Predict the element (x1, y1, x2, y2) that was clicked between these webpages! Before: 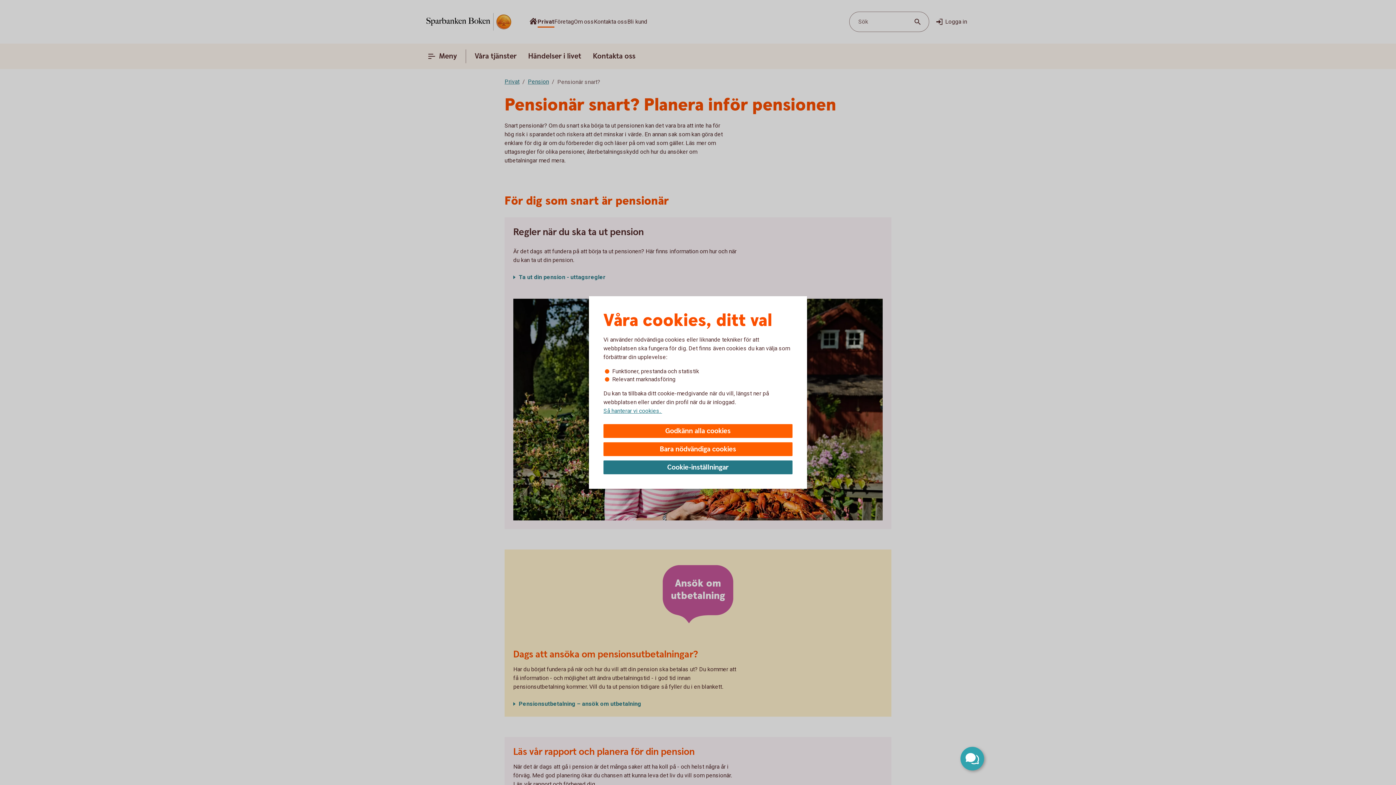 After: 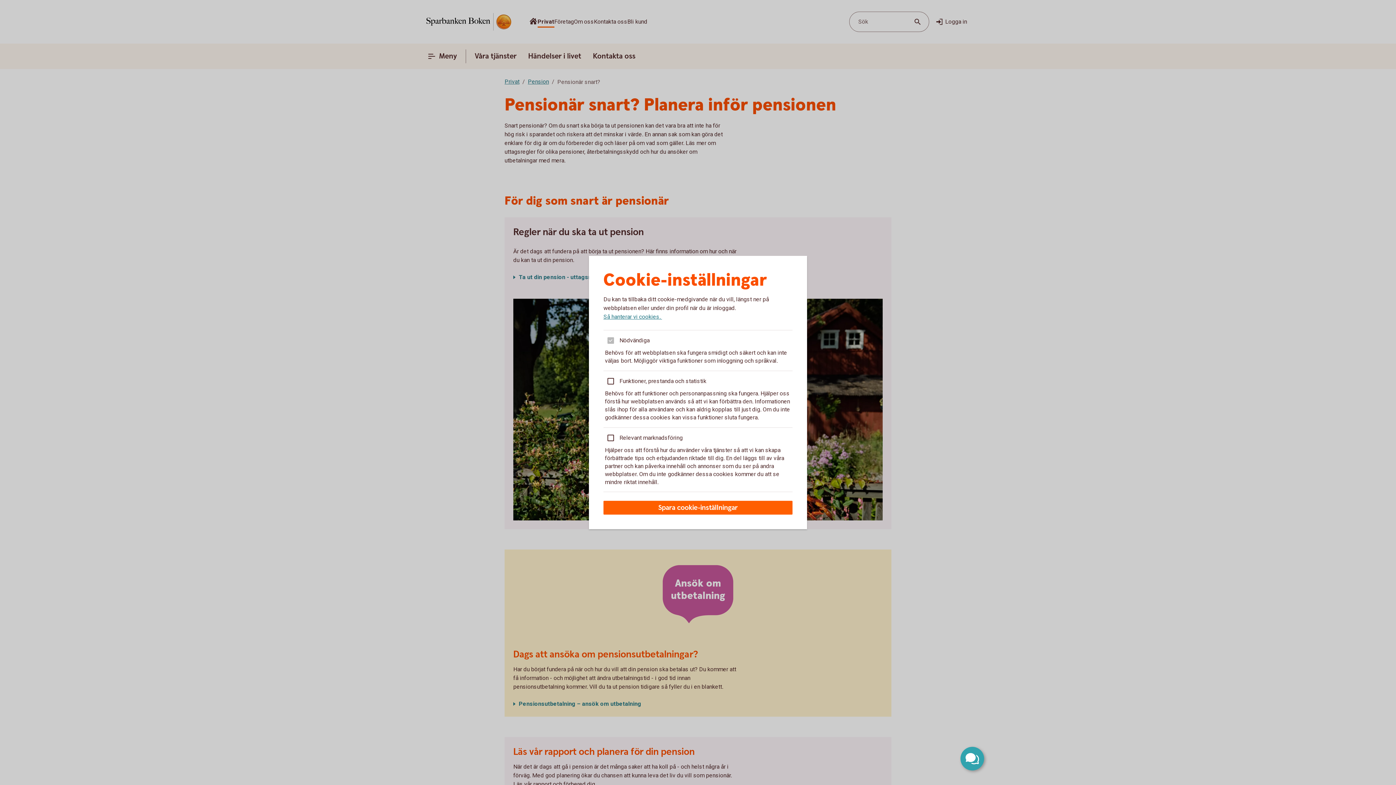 Action: label: Cookie-inställningar bbox: (603, 460, 792, 474)